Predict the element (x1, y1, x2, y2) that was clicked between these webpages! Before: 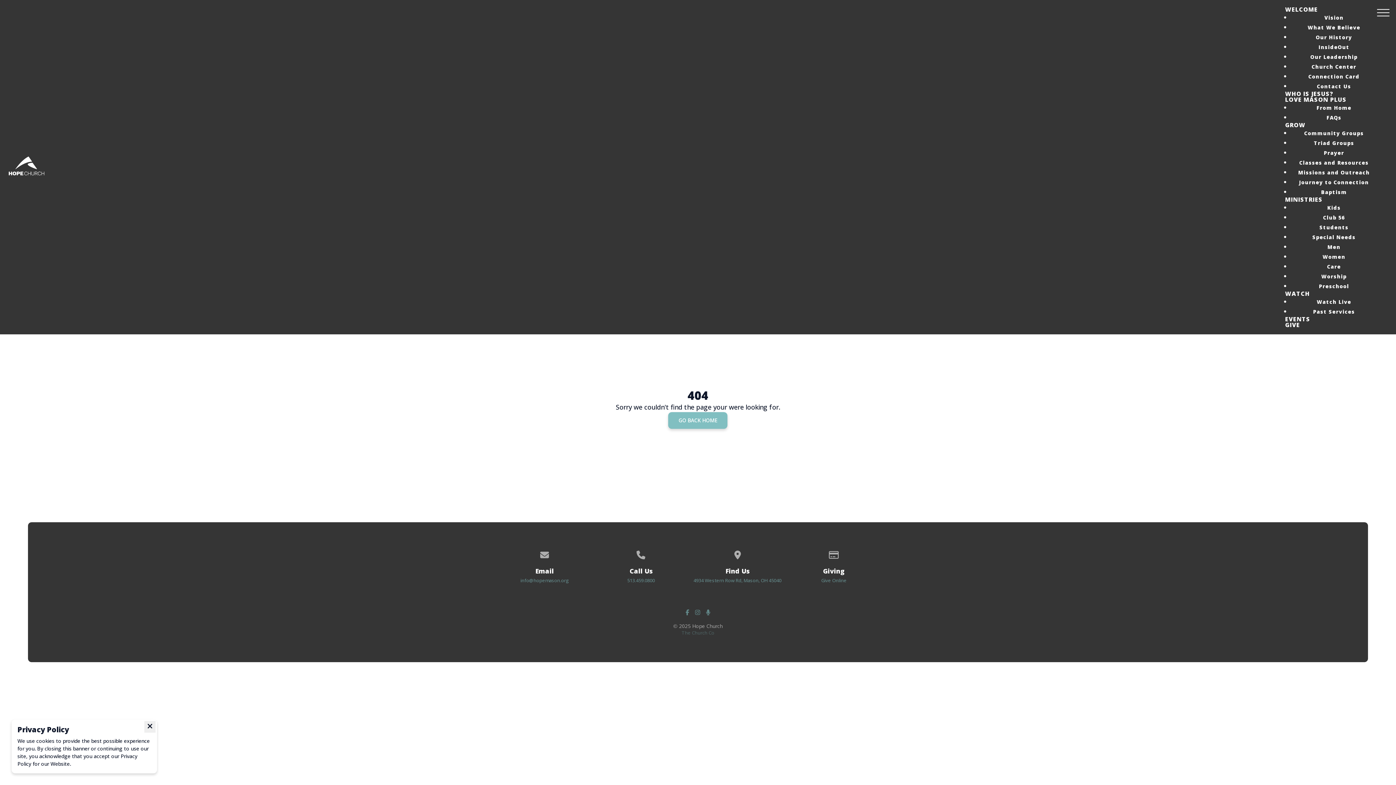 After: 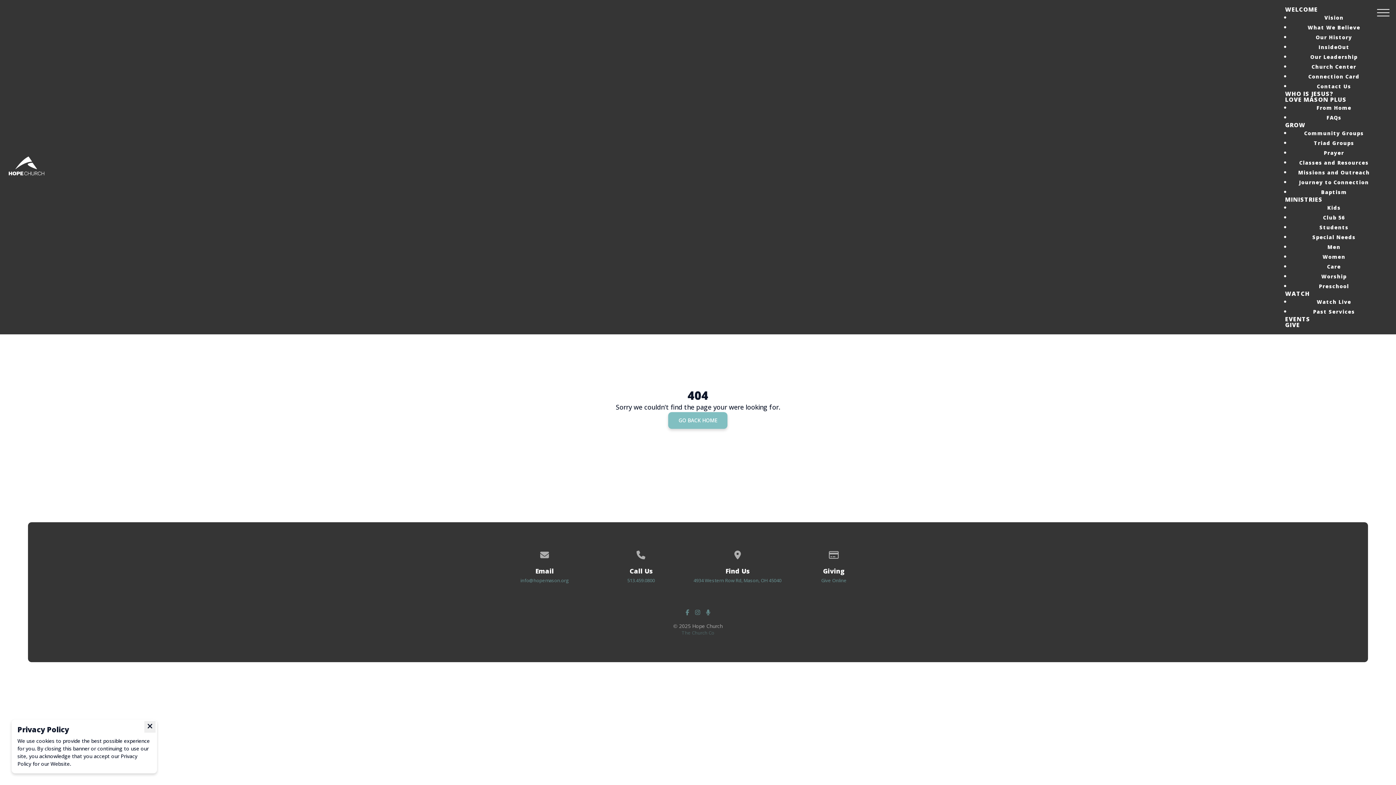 Action: bbox: (706, 608, 710, 617)